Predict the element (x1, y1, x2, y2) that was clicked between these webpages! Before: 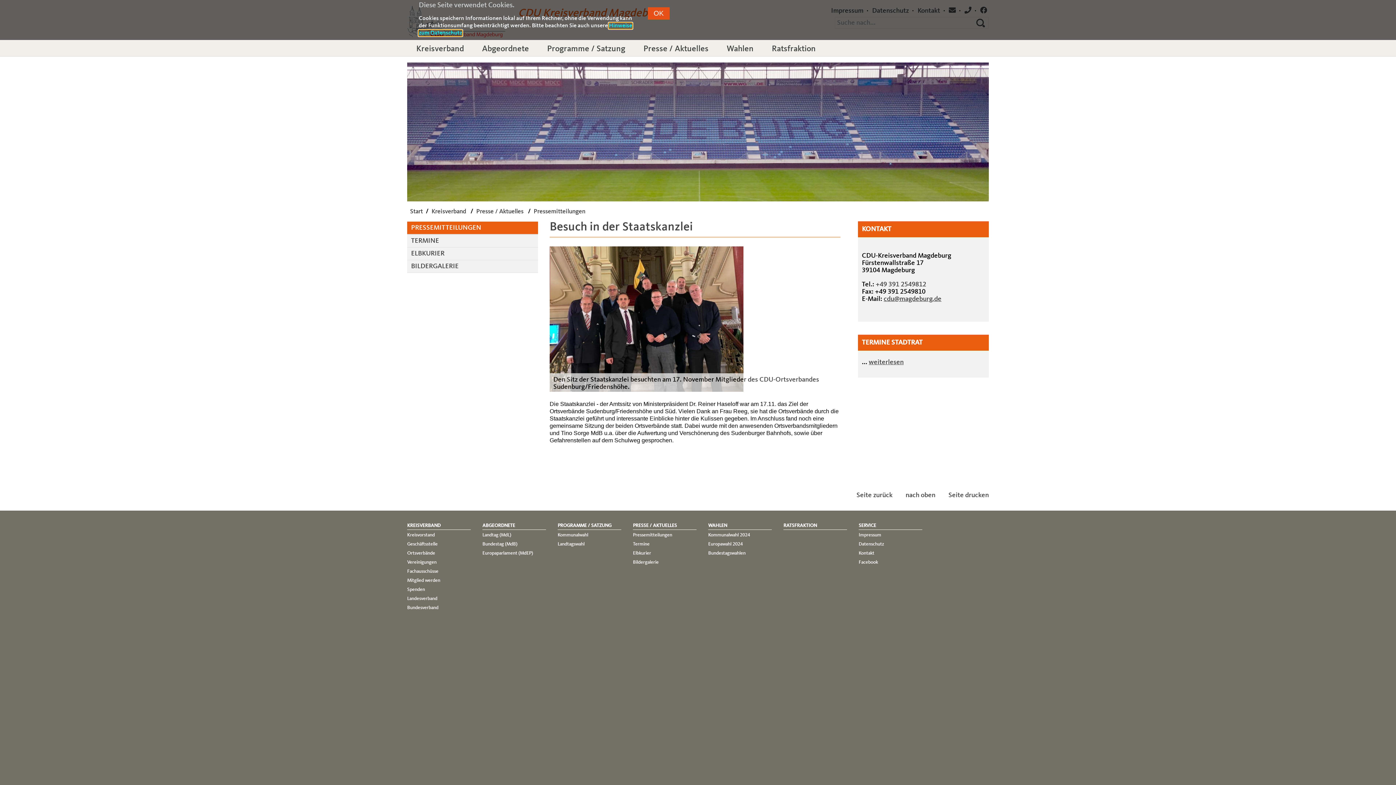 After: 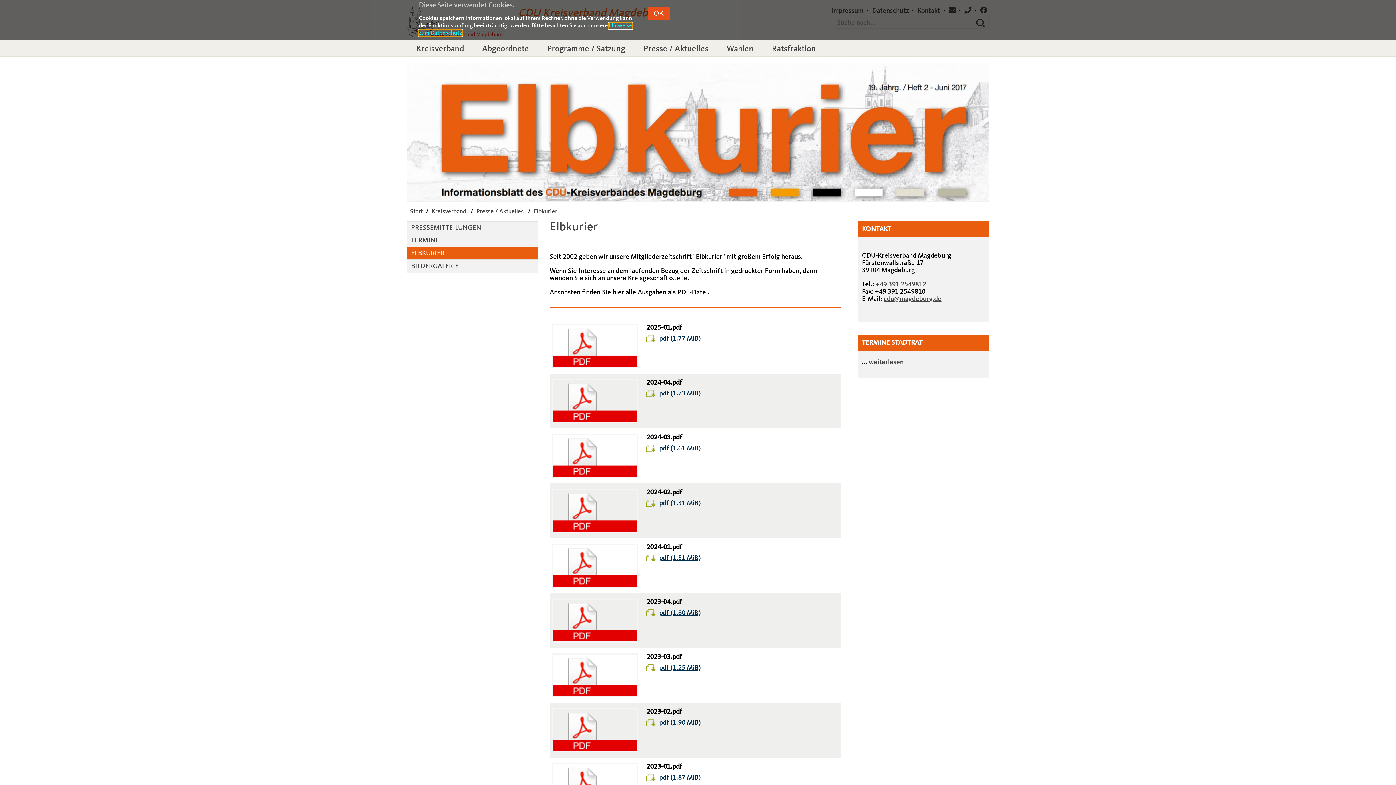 Action: bbox: (407, 247, 538, 259) label: ELBKURIER